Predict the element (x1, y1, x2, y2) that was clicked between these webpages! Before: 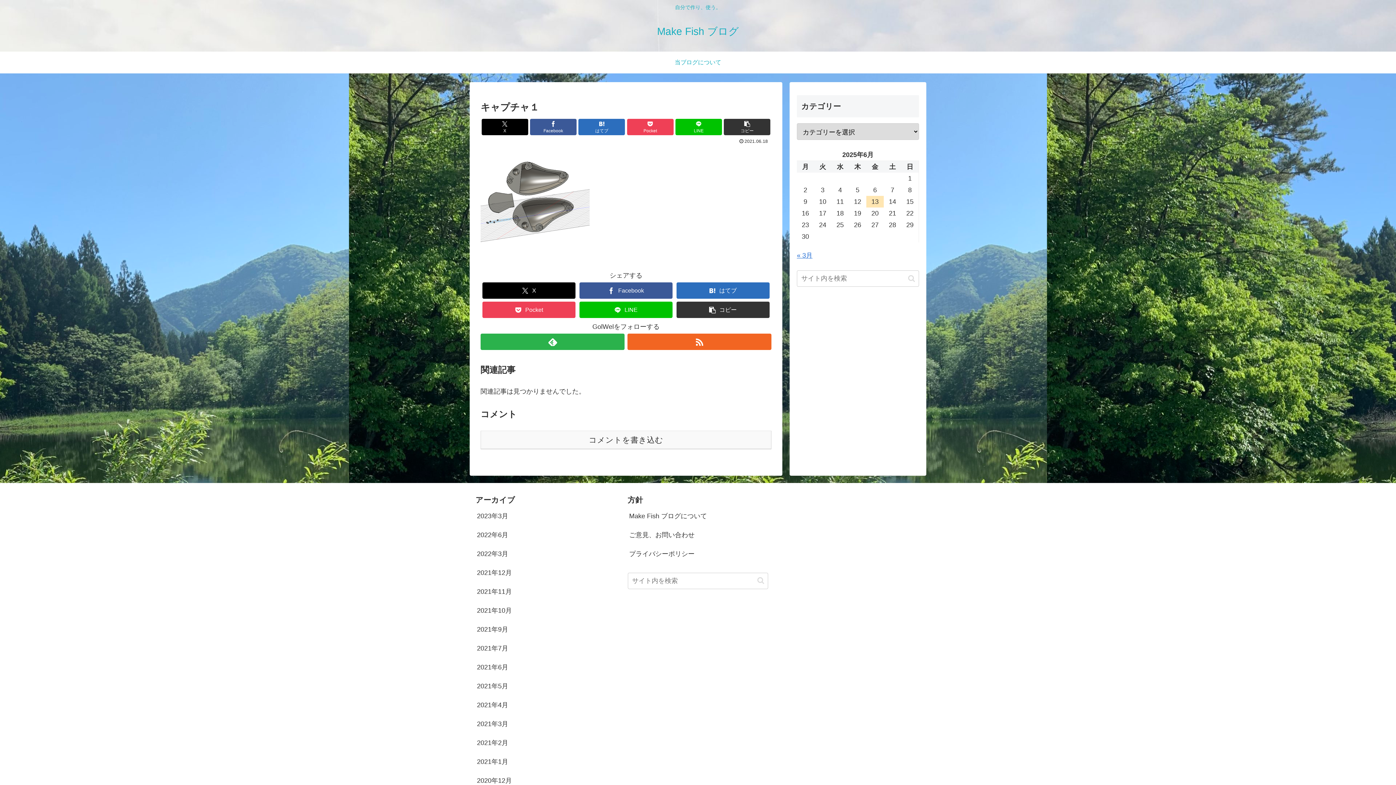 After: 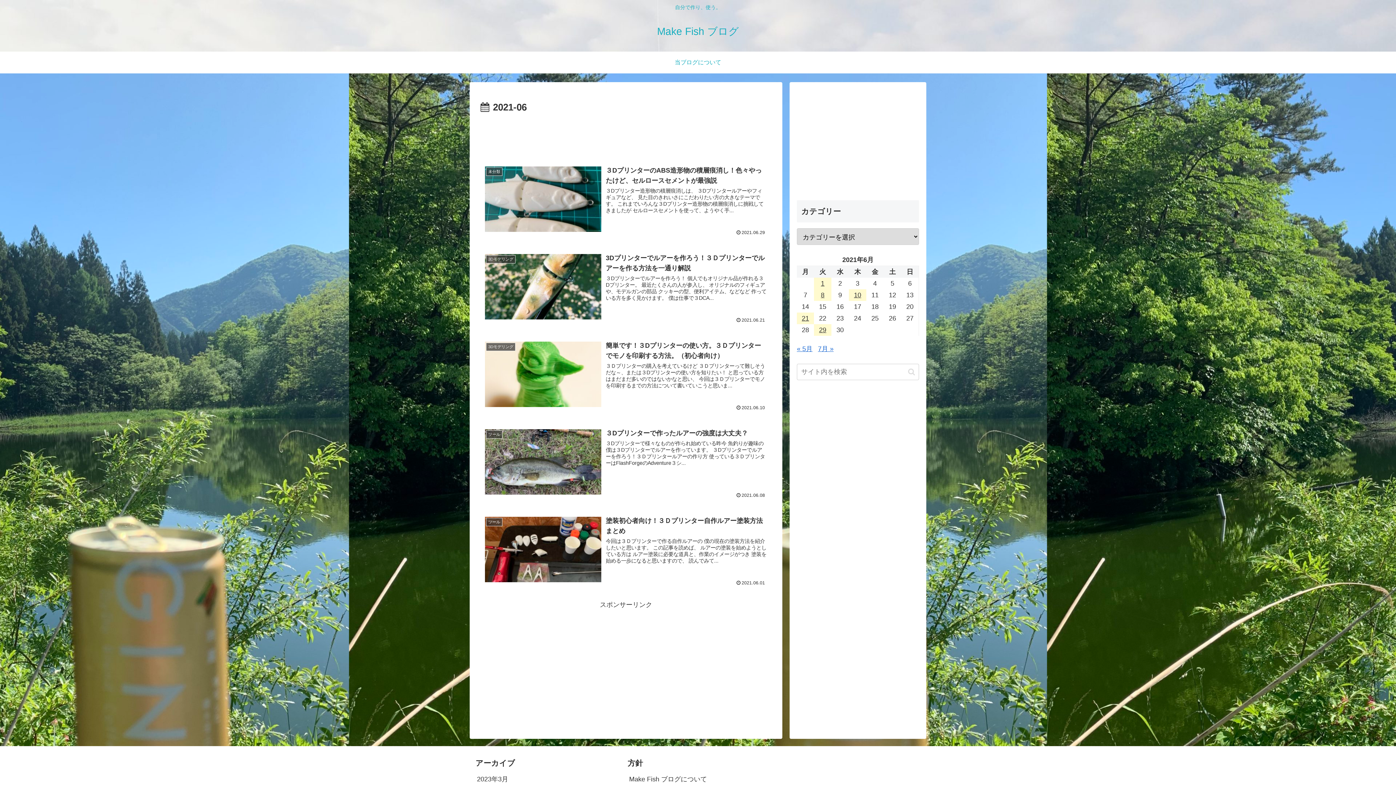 Action: label: 2021年6月 bbox: (475, 658, 616, 677)